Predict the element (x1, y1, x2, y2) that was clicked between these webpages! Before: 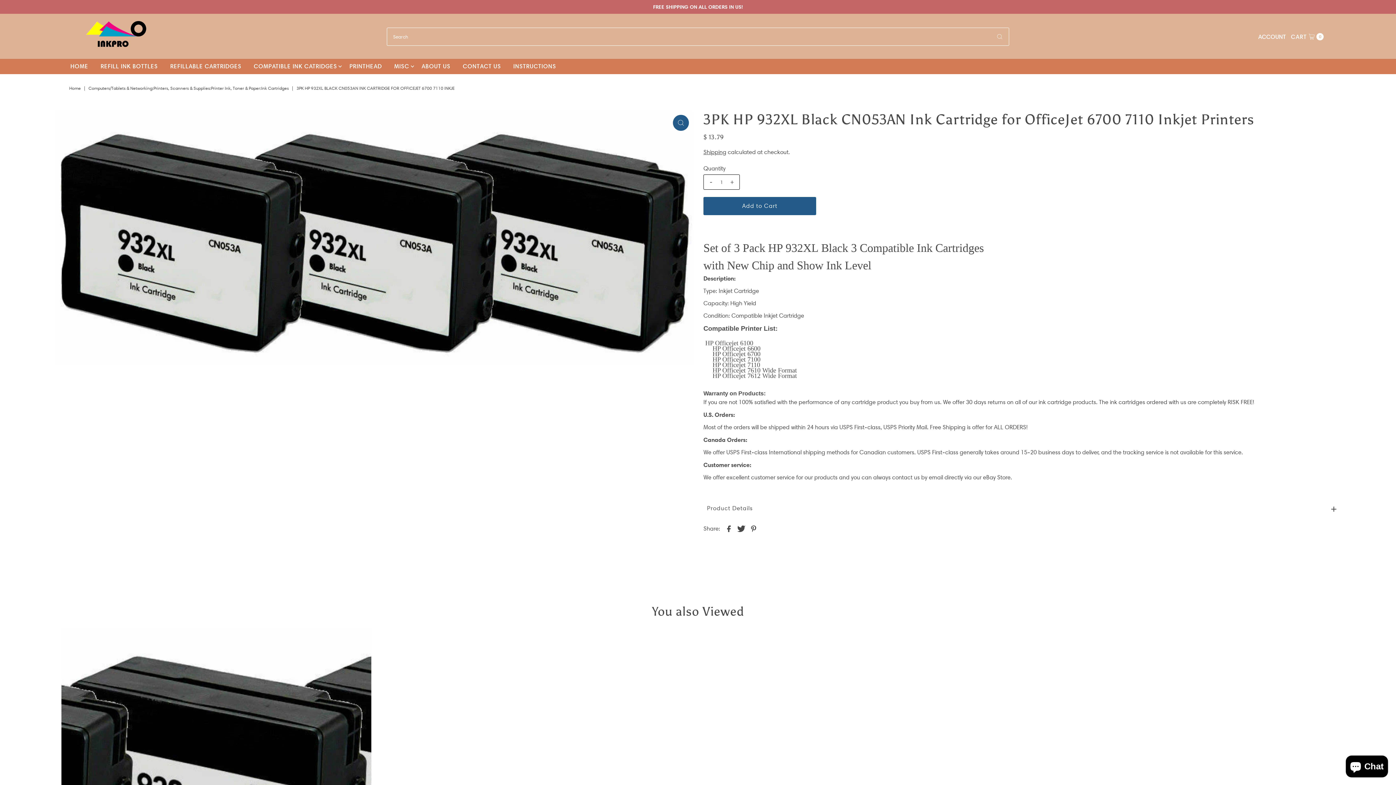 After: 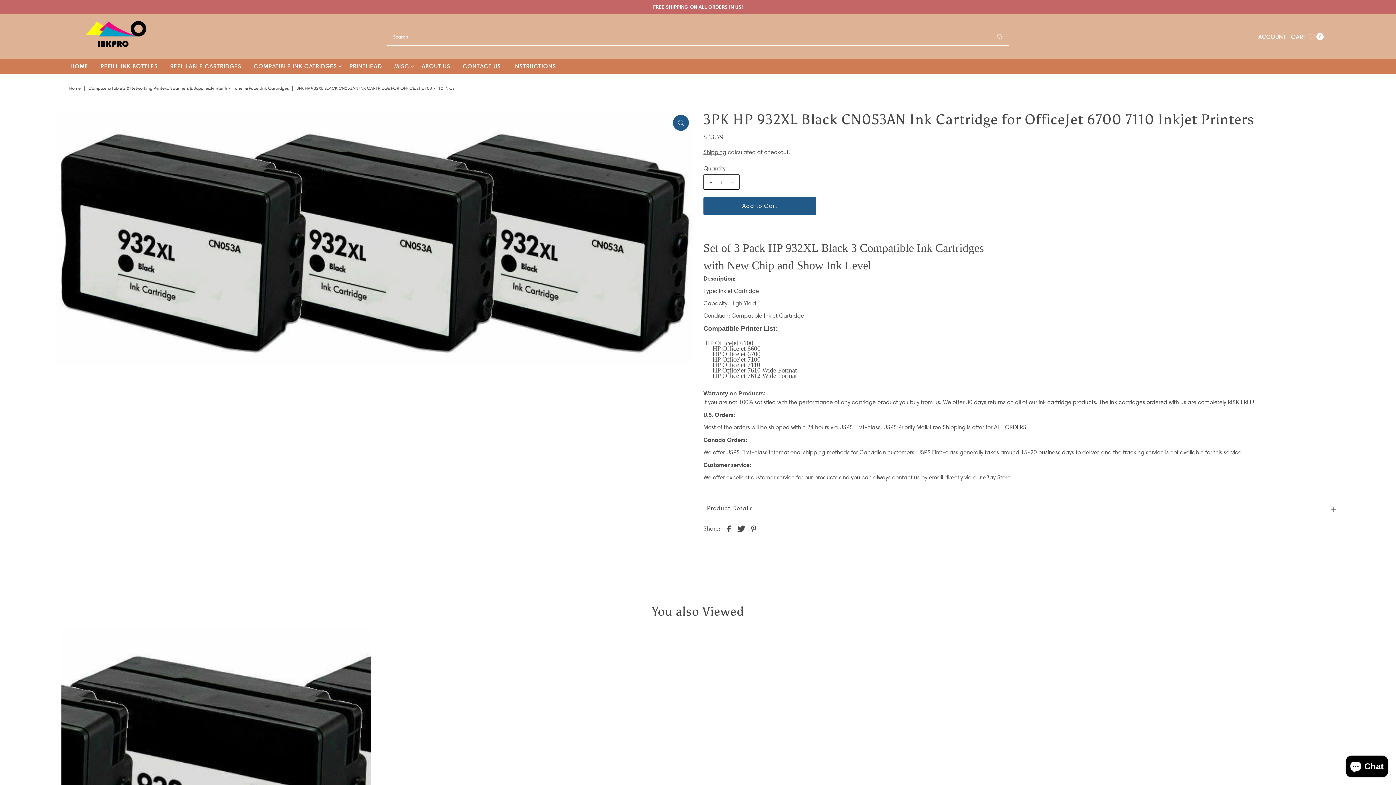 Action: bbox: (748, 523, 759, 533)